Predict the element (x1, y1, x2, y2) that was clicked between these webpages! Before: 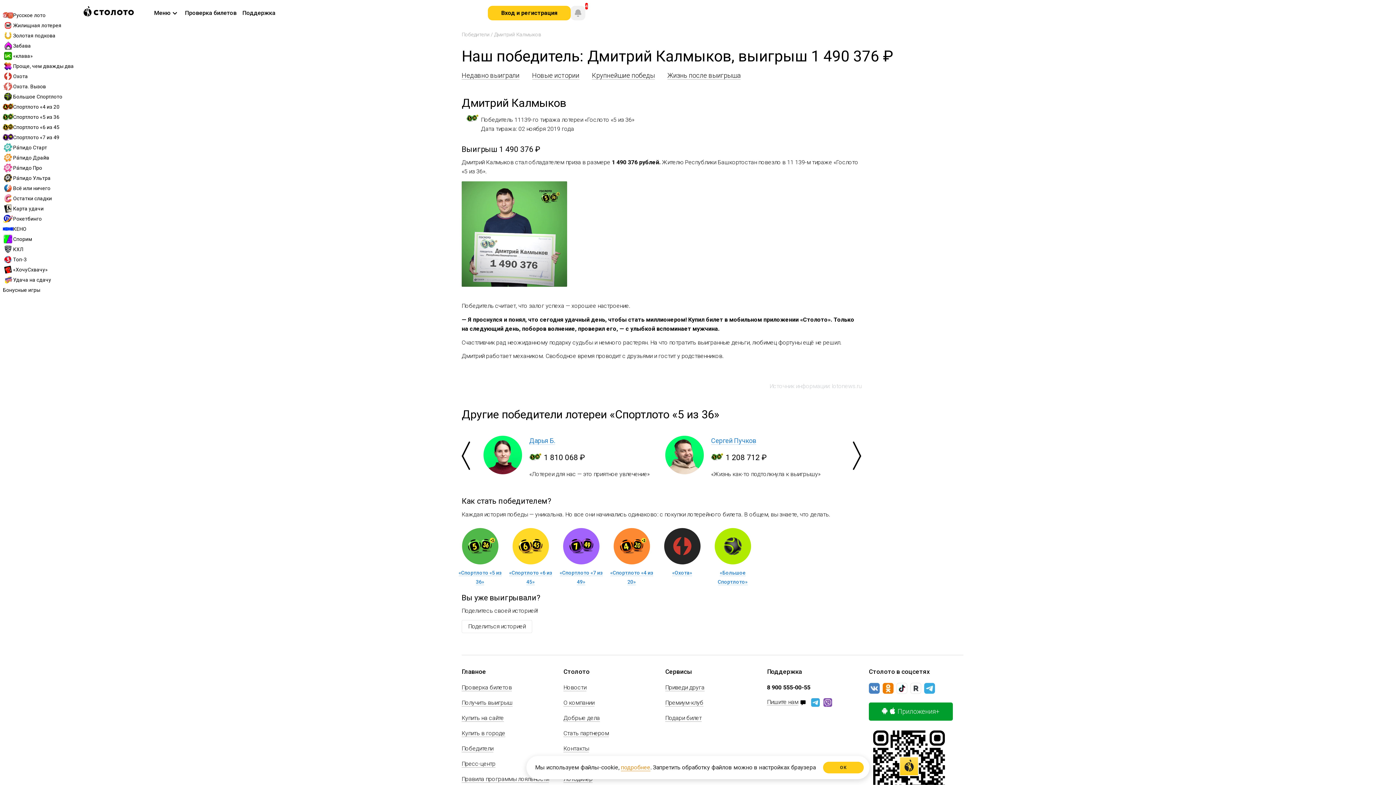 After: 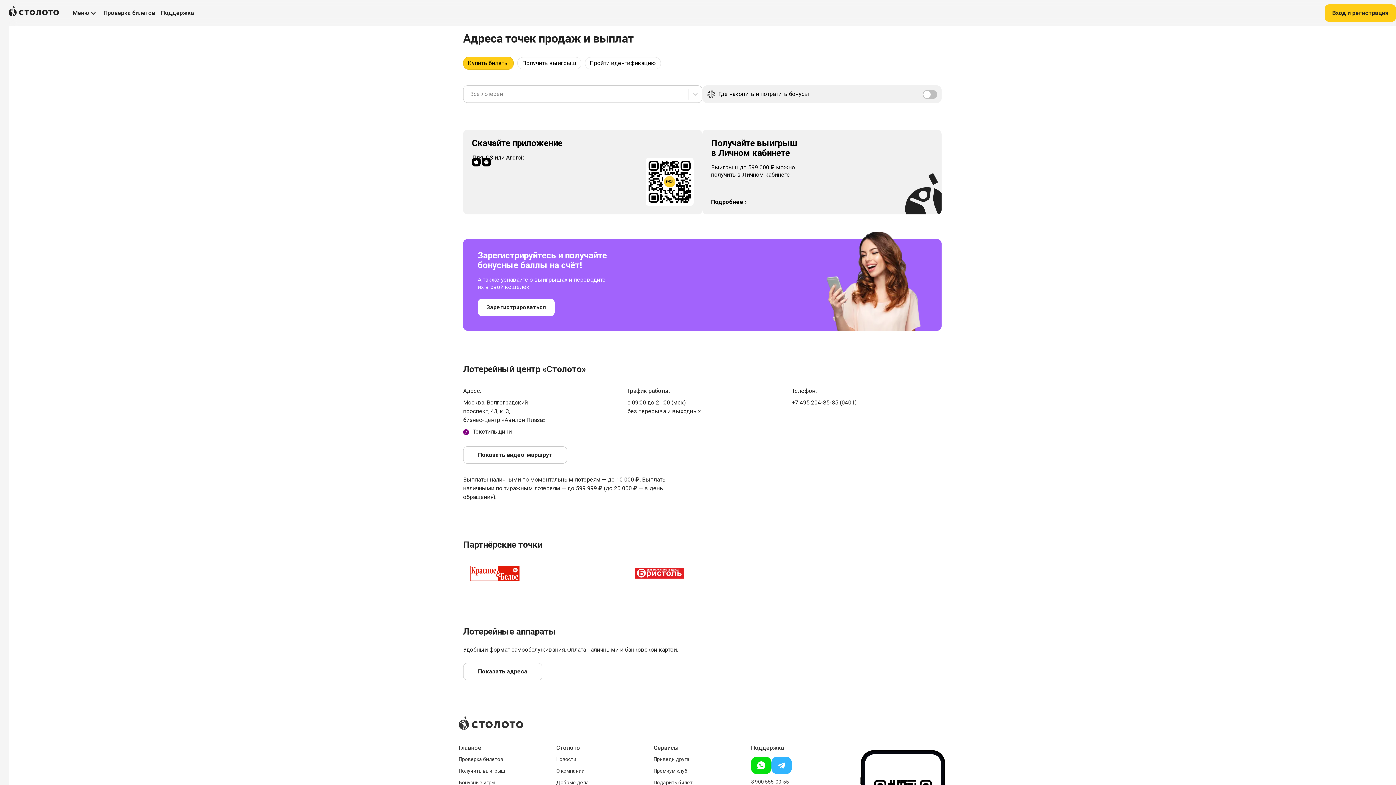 Action: bbox: (461, 730, 505, 737) label: Купить в городе